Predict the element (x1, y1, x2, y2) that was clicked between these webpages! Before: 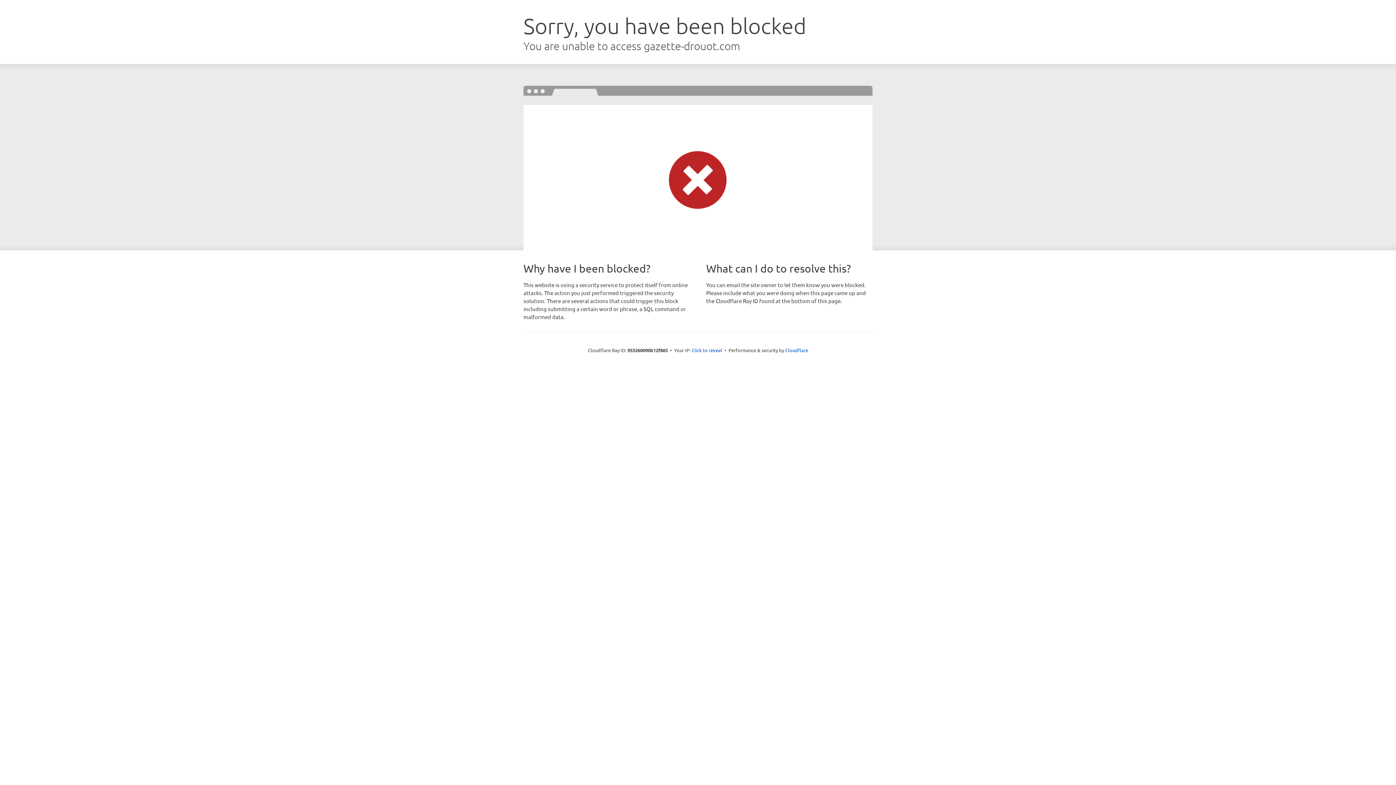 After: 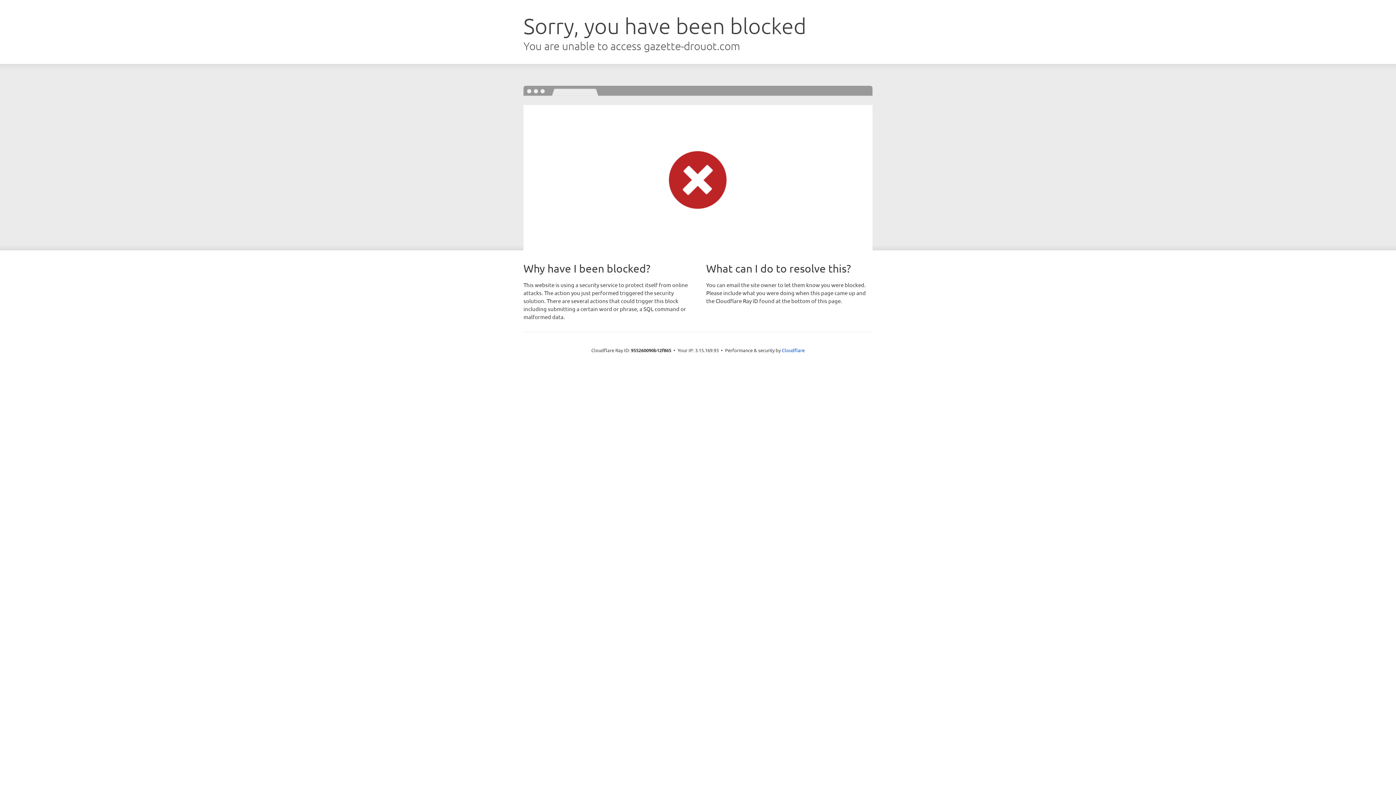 Action: bbox: (691, 346, 722, 353) label: Click to reveal